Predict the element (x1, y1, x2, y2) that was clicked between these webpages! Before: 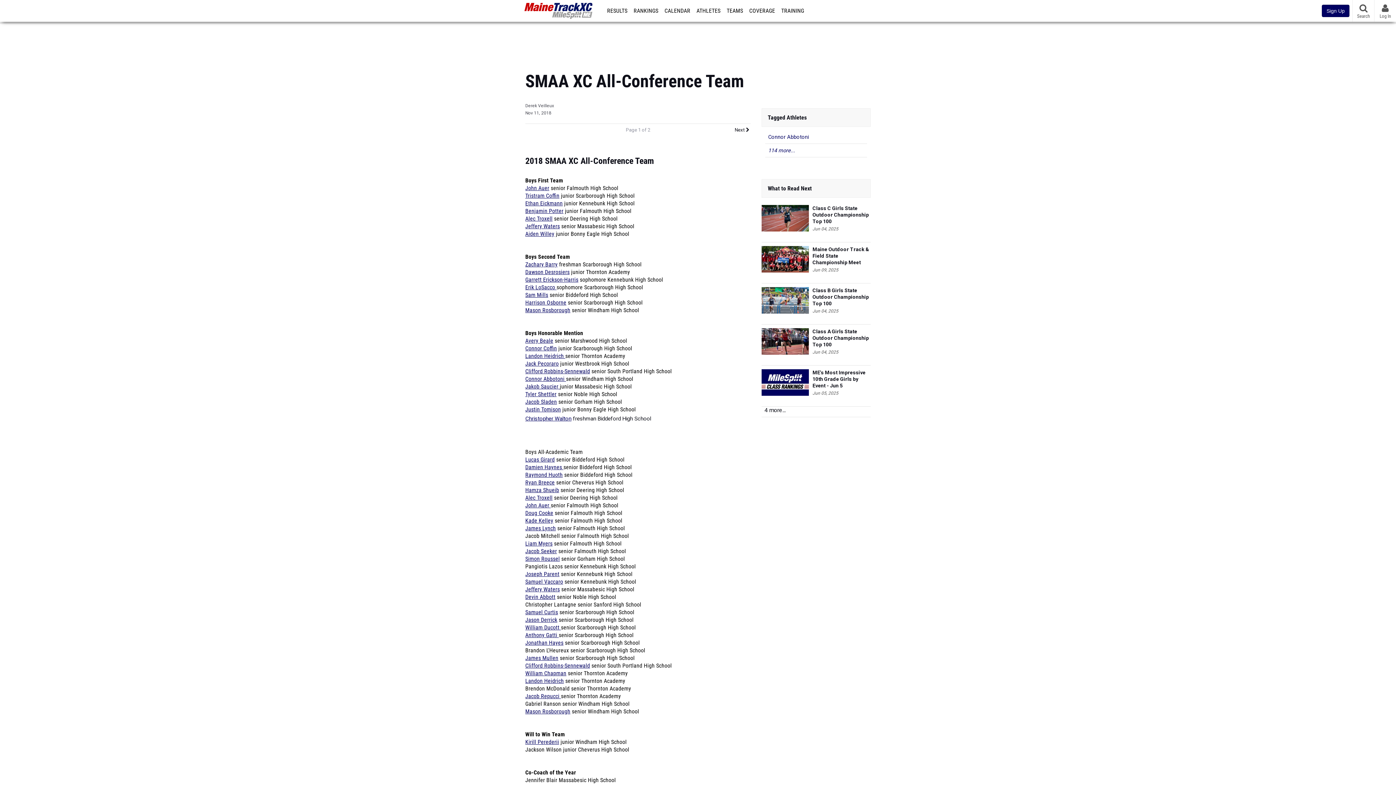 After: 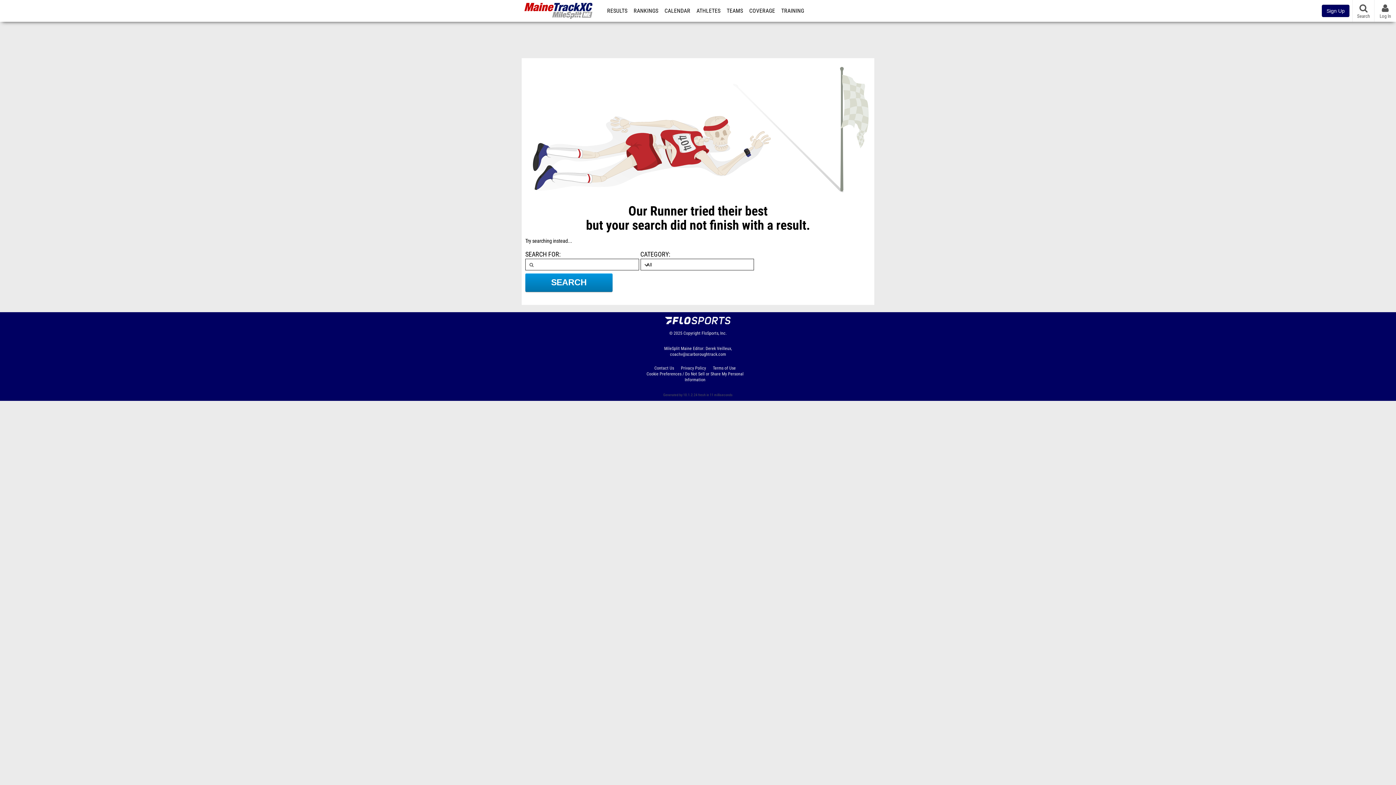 Action: label: Connor Abbotoni  bbox: (525, 376, 566, 382)